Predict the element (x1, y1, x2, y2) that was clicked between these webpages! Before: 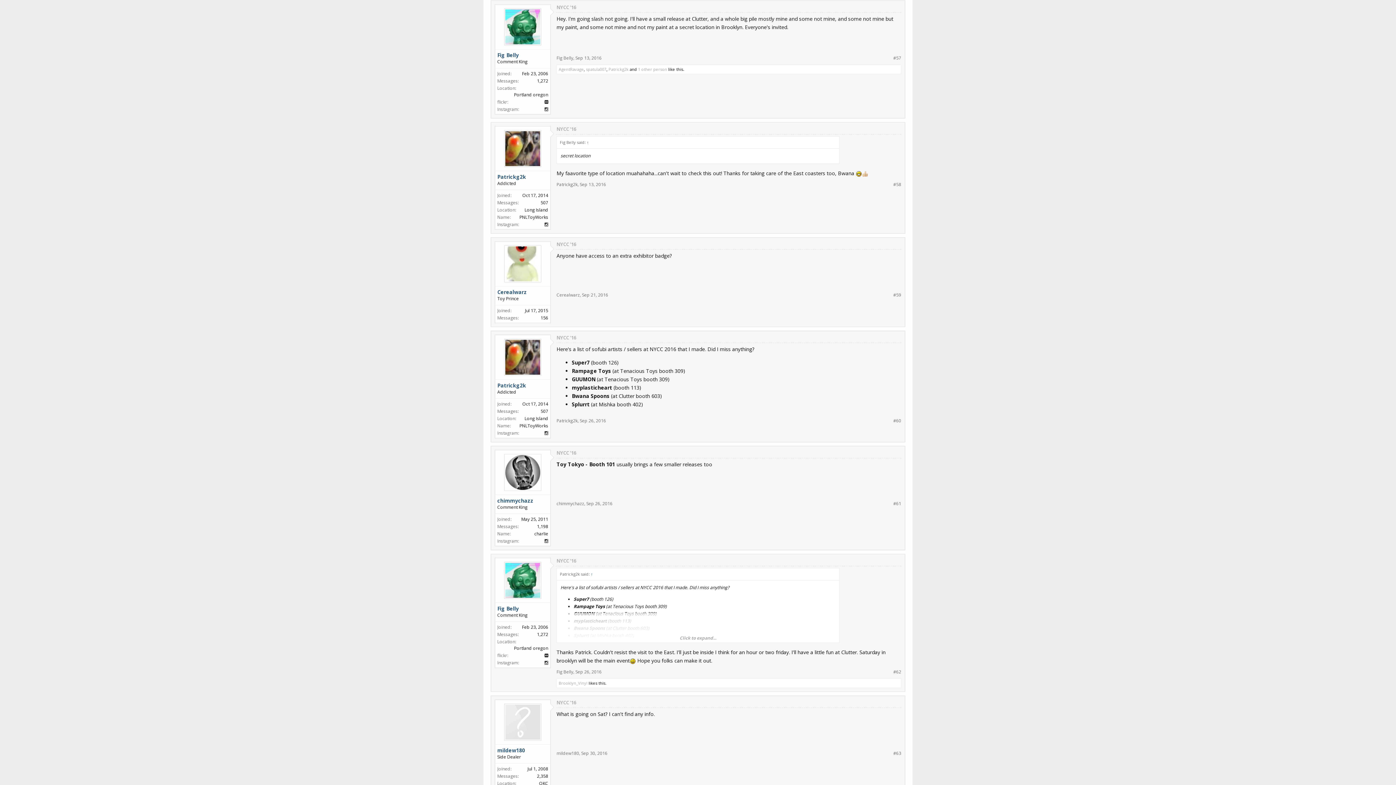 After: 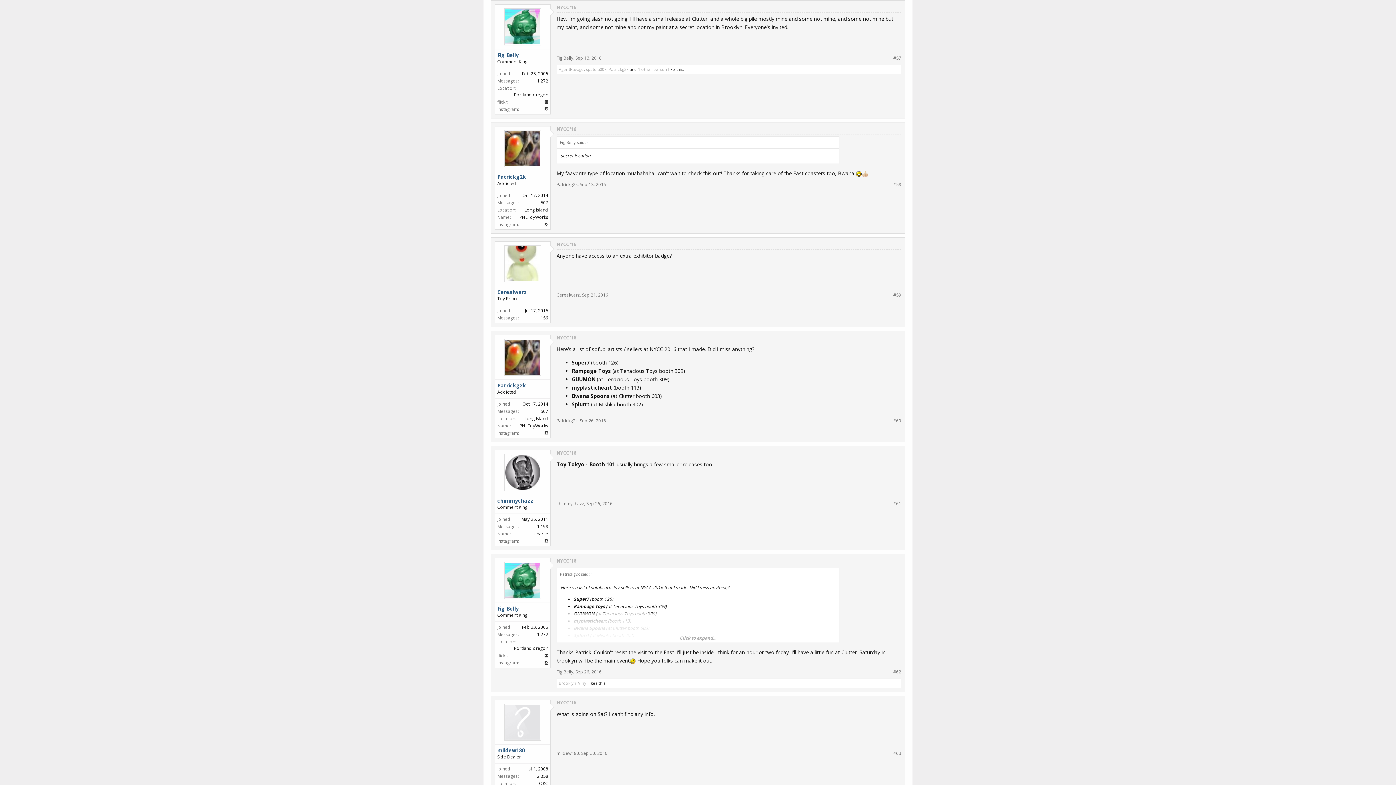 Action: bbox: (544, 659, 548, 666)